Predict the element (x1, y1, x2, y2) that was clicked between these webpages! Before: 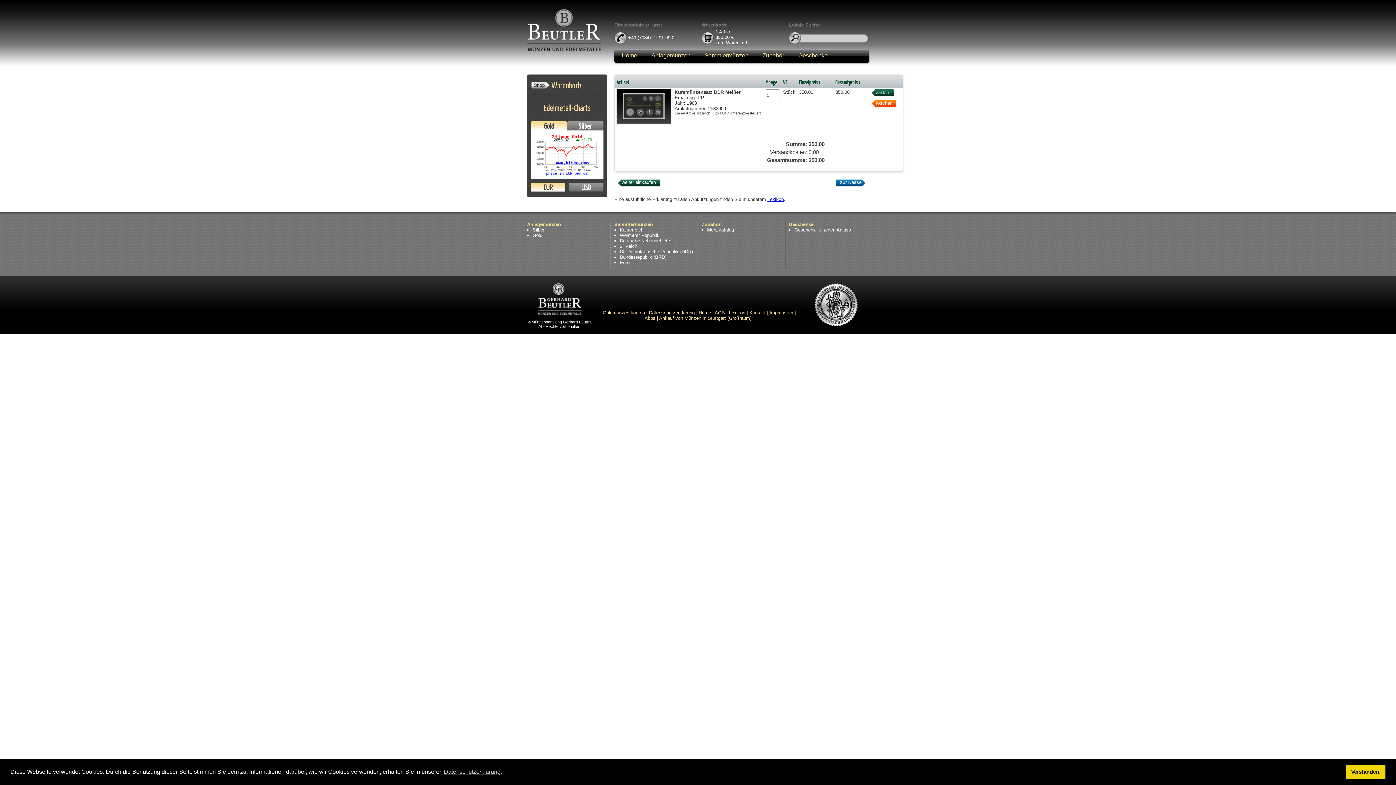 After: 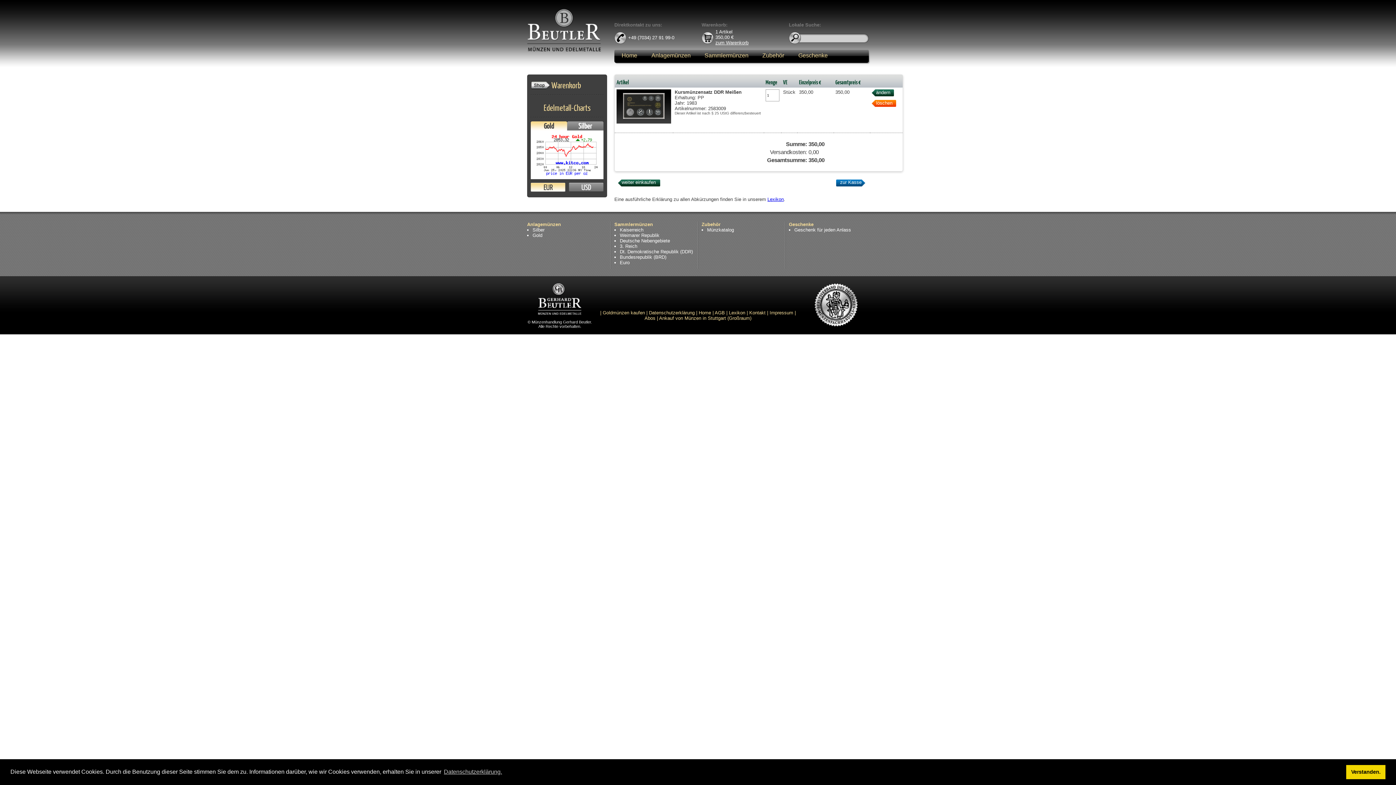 Action: label: Lexikon bbox: (767, 196, 784, 202)